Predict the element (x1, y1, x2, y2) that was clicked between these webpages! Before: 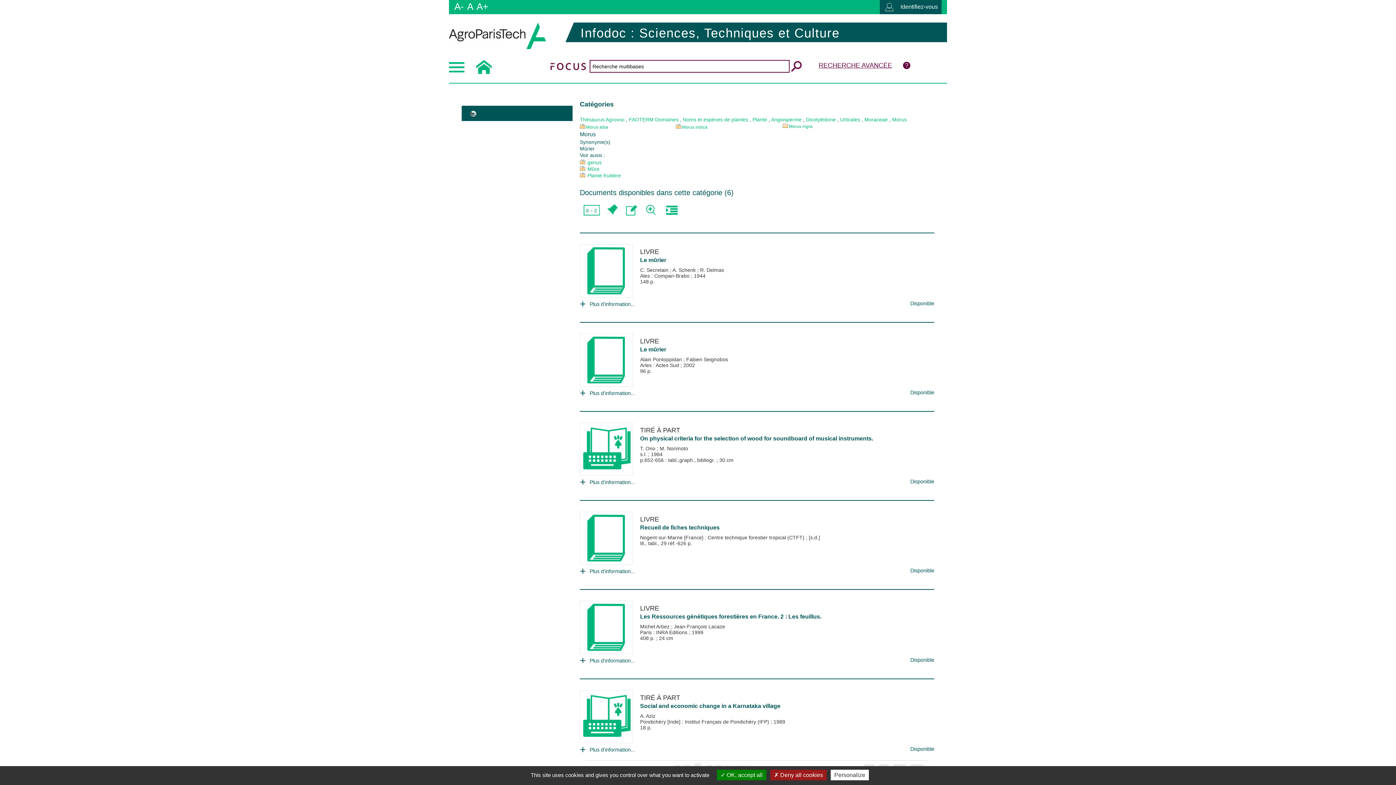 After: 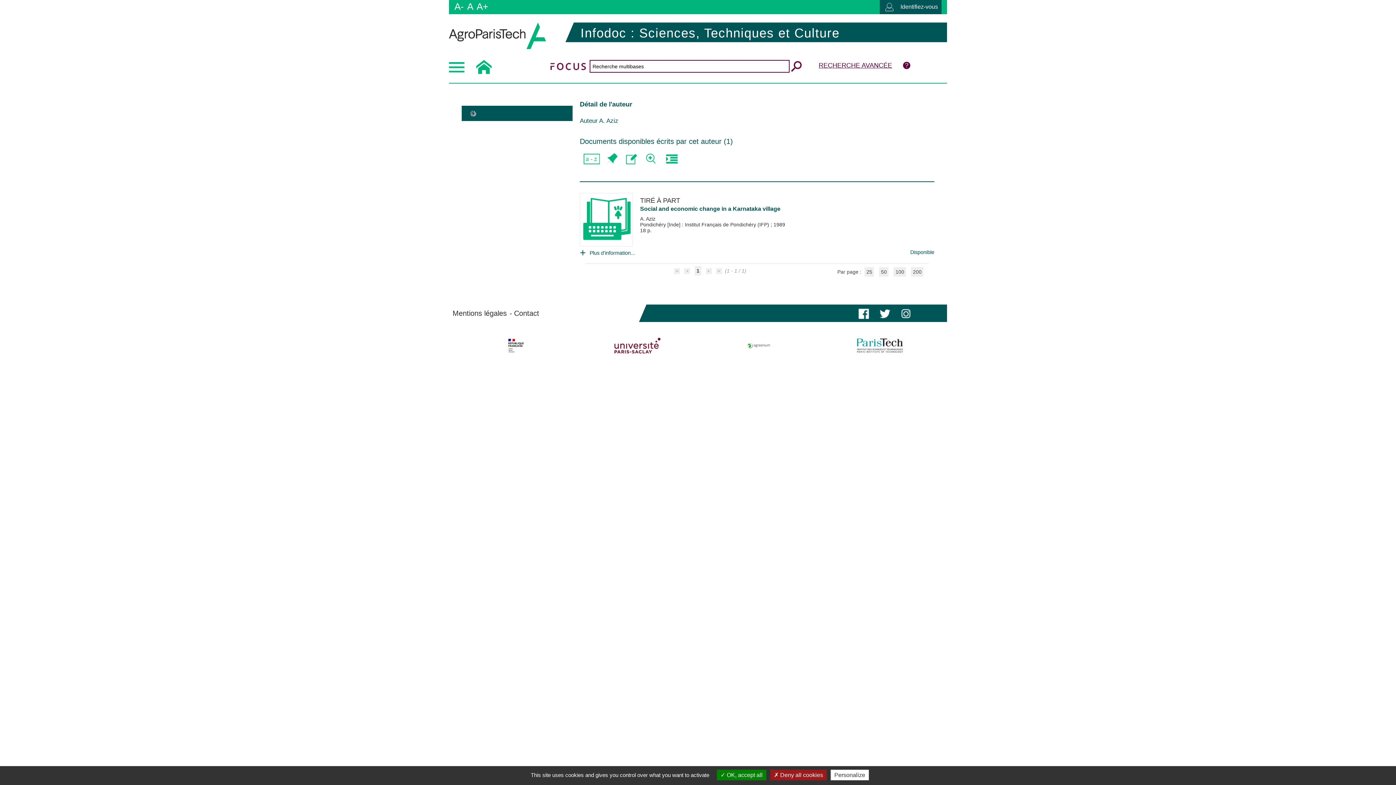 Action: bbox: (640, 713, 655, 719) label: A. Aziz